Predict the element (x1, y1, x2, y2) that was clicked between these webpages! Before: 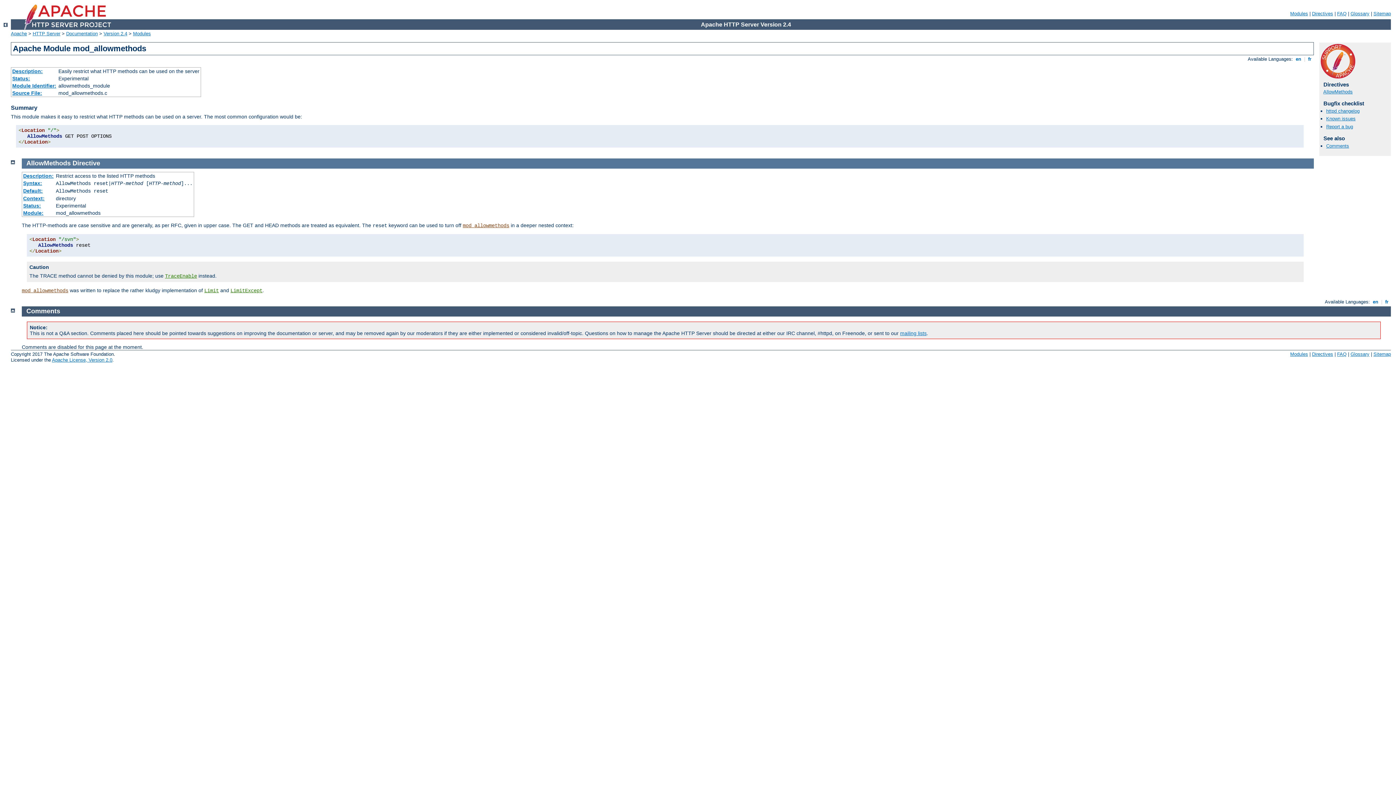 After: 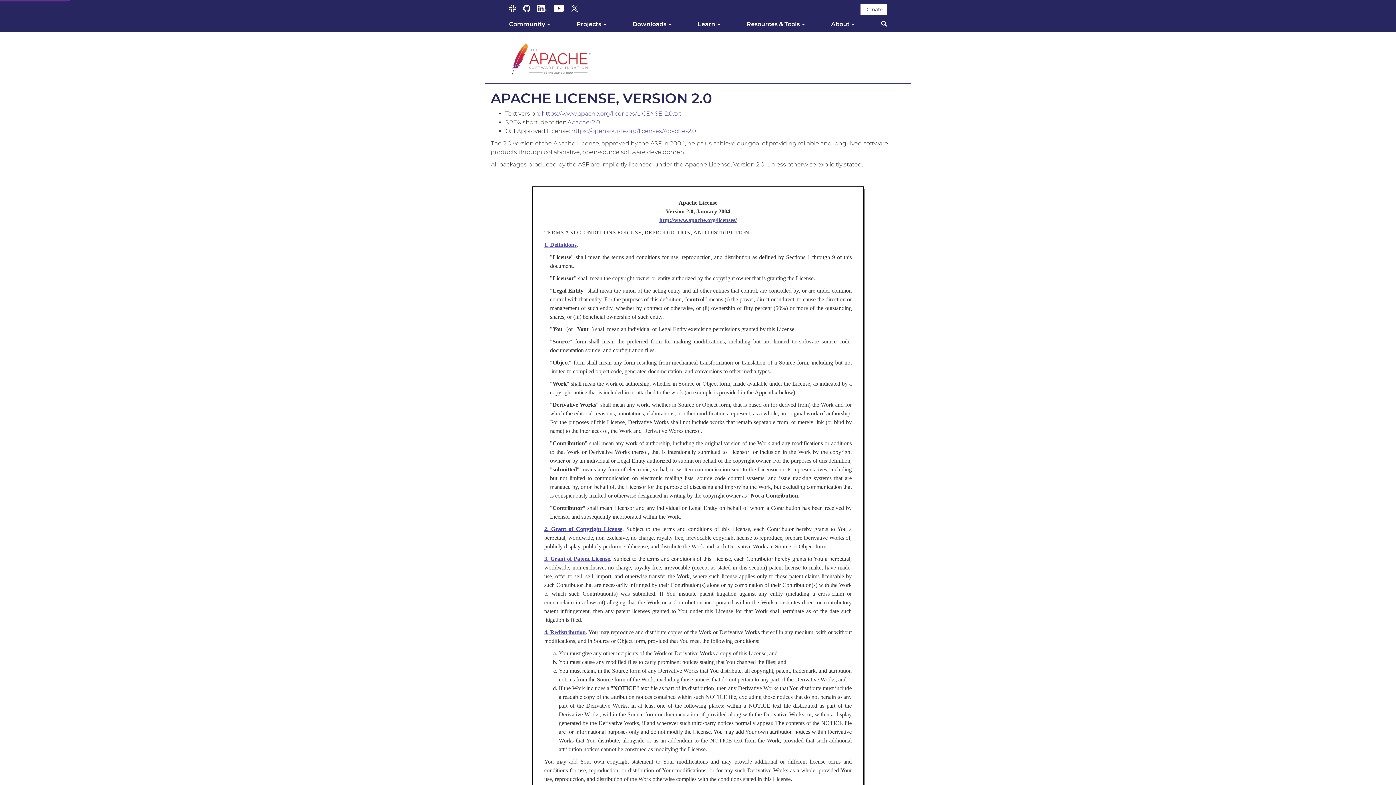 Action: label: Apache License, Version 2.0 bbox: (52, 357, 112, 362)